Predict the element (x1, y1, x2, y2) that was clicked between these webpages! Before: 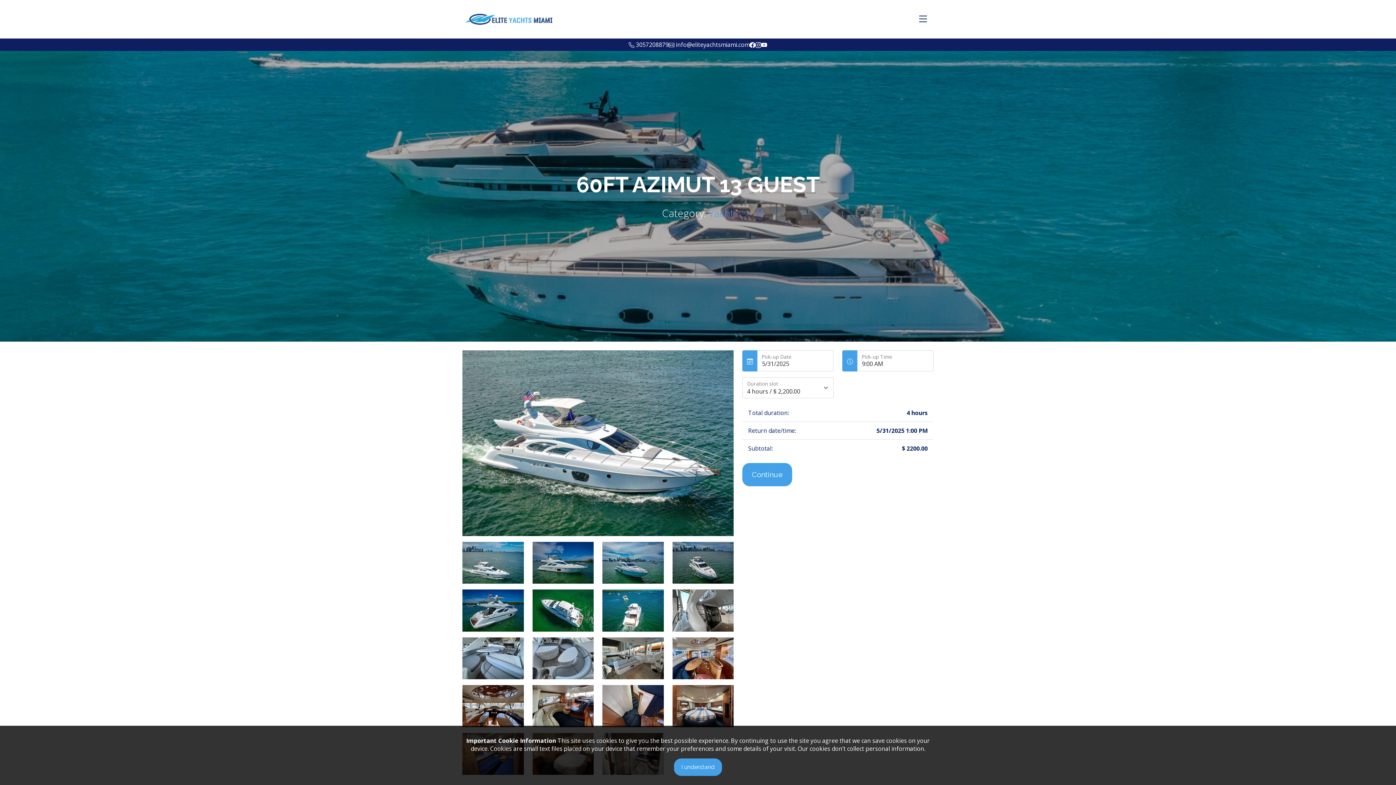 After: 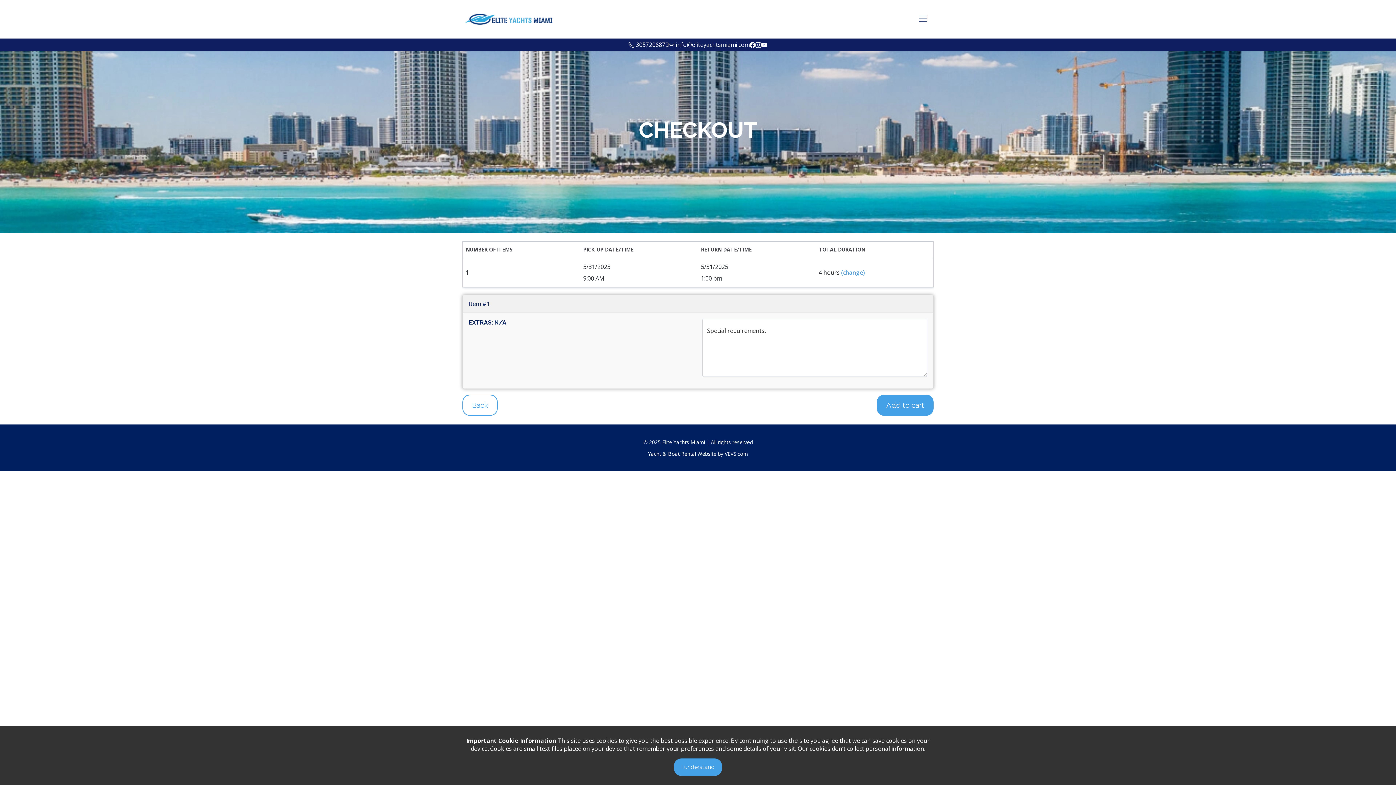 Action: label: Continue bbox: (742, 463, 792, 486)